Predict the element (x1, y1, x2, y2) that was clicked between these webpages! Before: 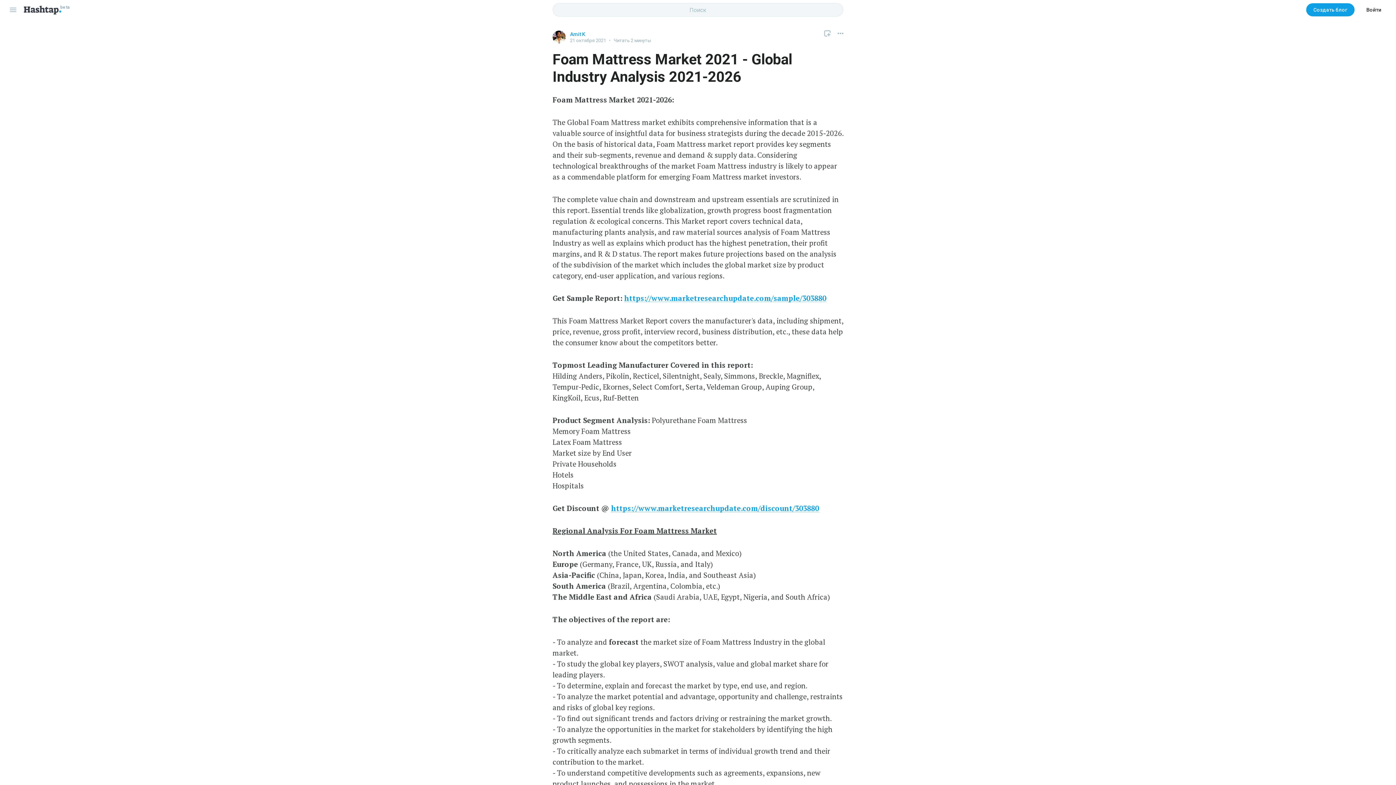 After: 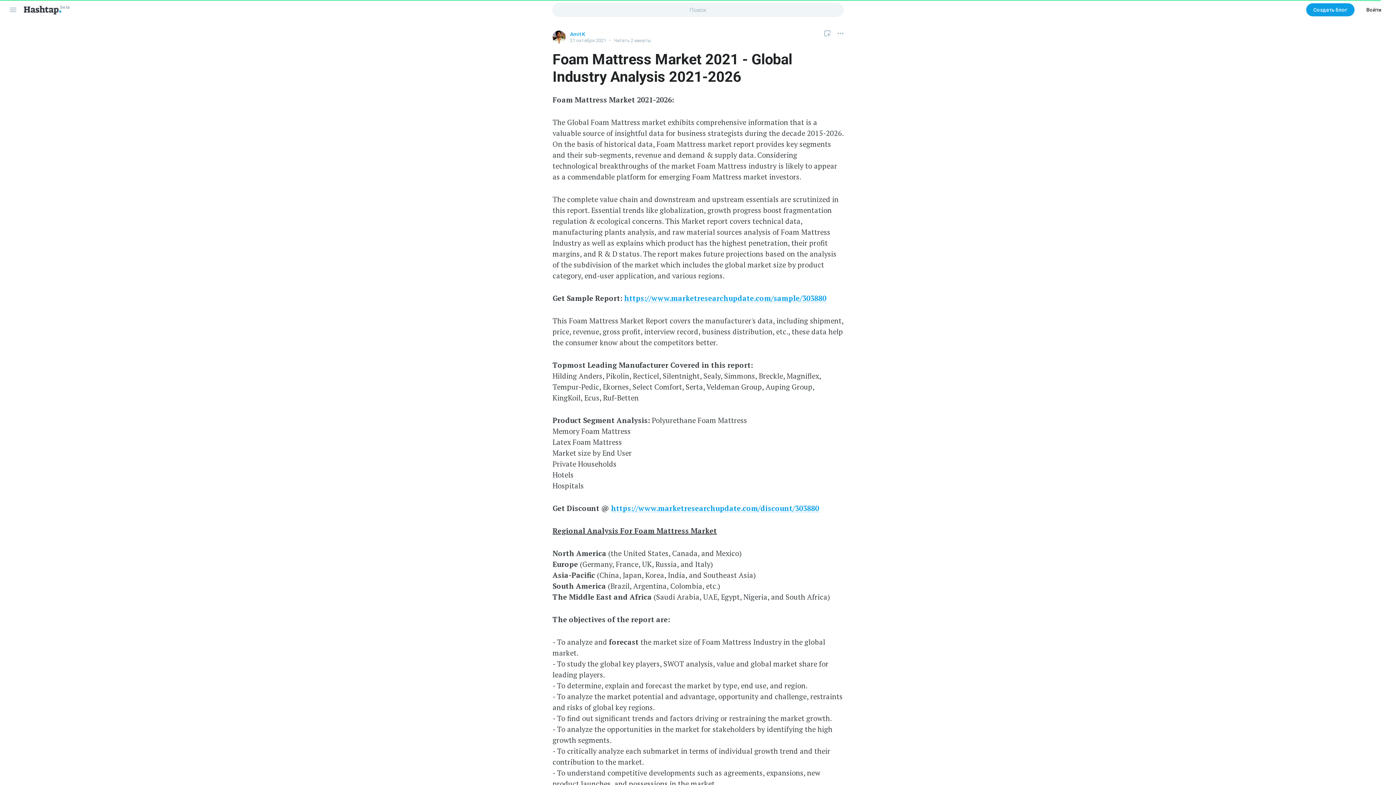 Action: label: A bbox: (552, 30, 565, 43)